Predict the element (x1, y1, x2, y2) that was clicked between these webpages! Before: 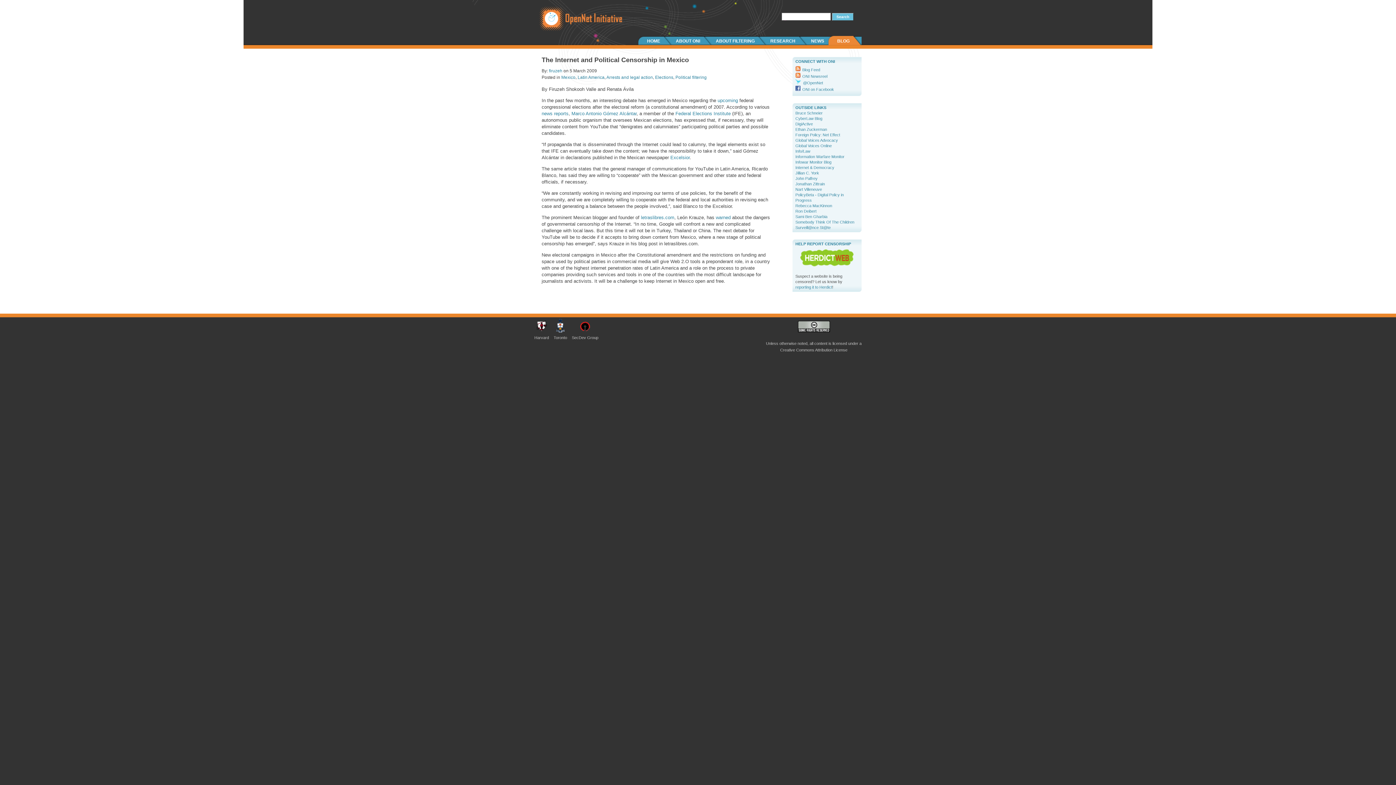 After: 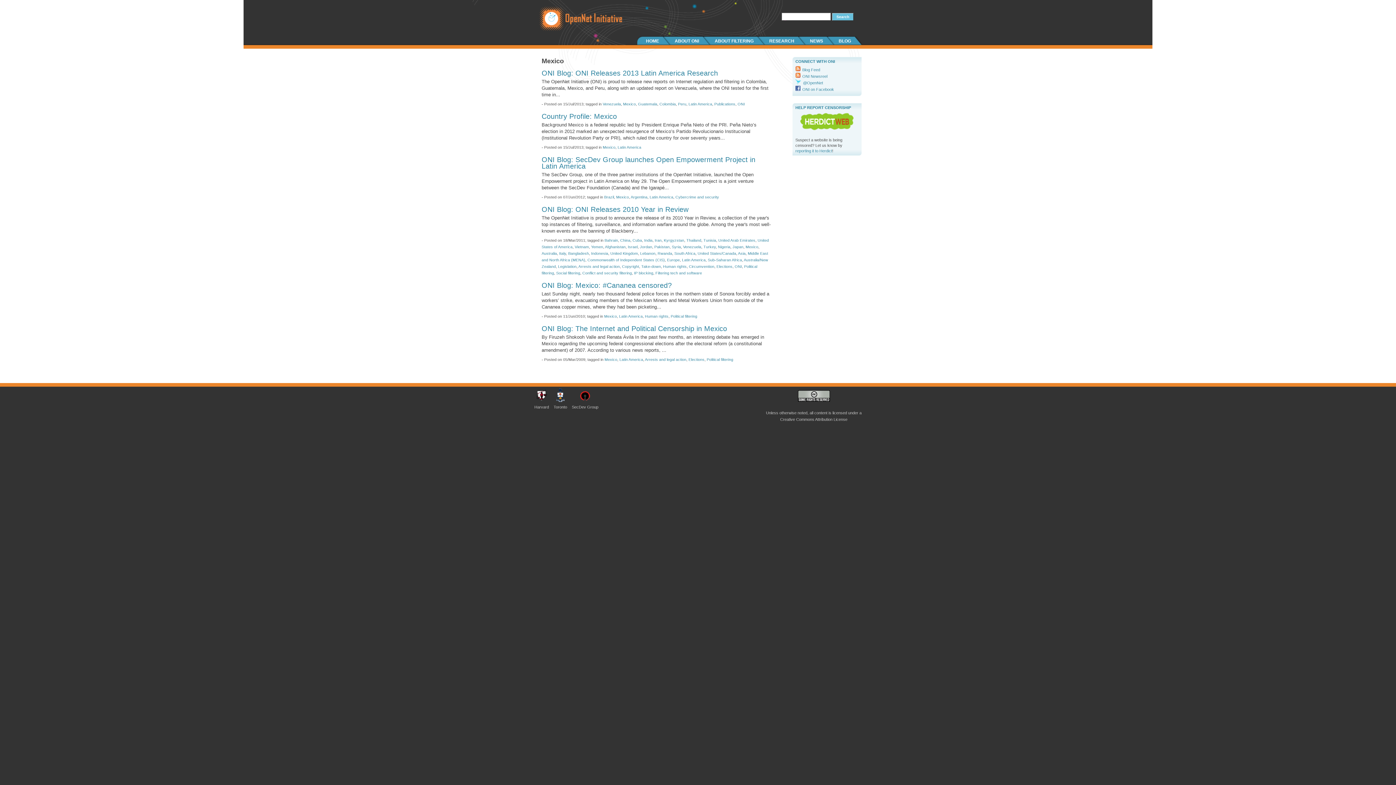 Action: label: Mexico bbox: (561, 74, 575, 80)